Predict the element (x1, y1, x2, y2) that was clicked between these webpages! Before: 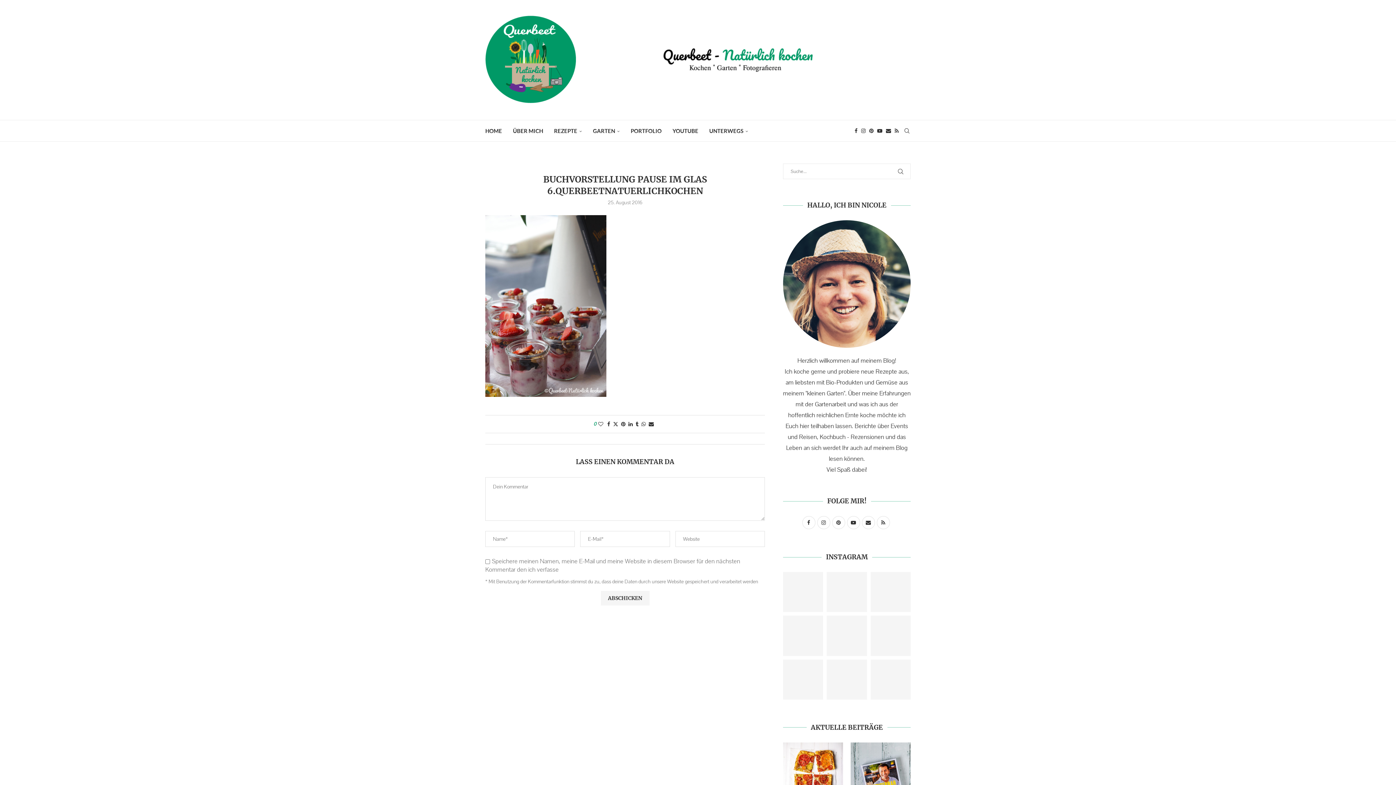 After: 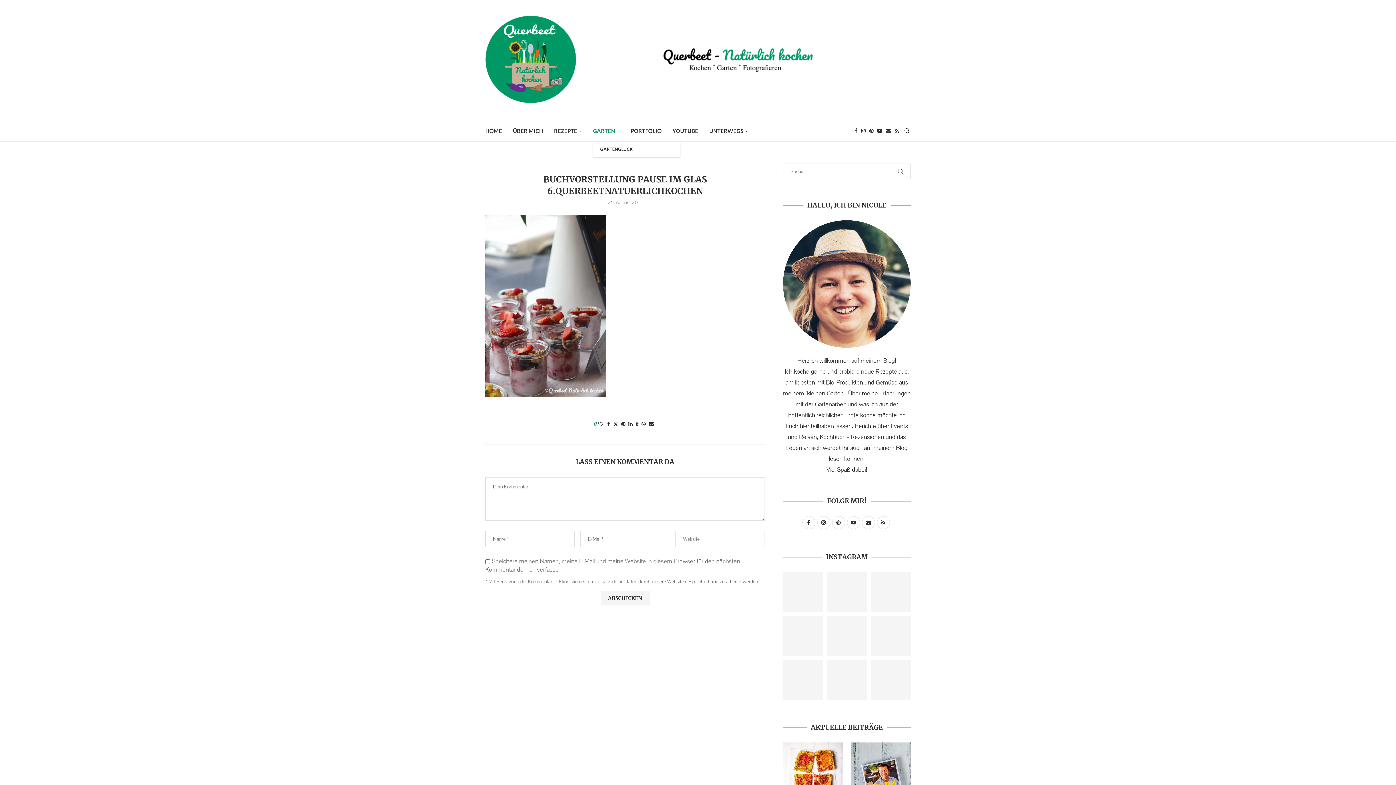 Action: bbox: (593, 120, 620, 142) label: GARTEN